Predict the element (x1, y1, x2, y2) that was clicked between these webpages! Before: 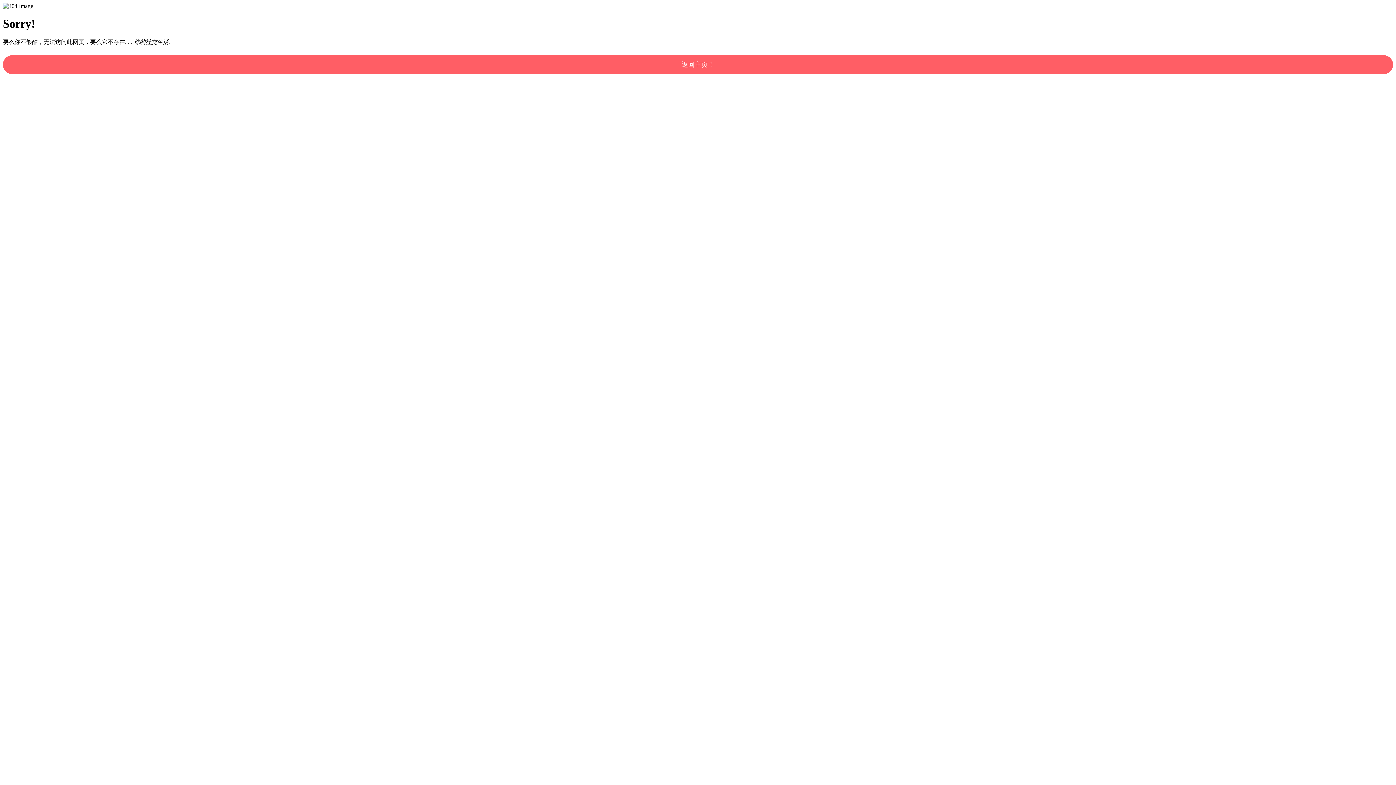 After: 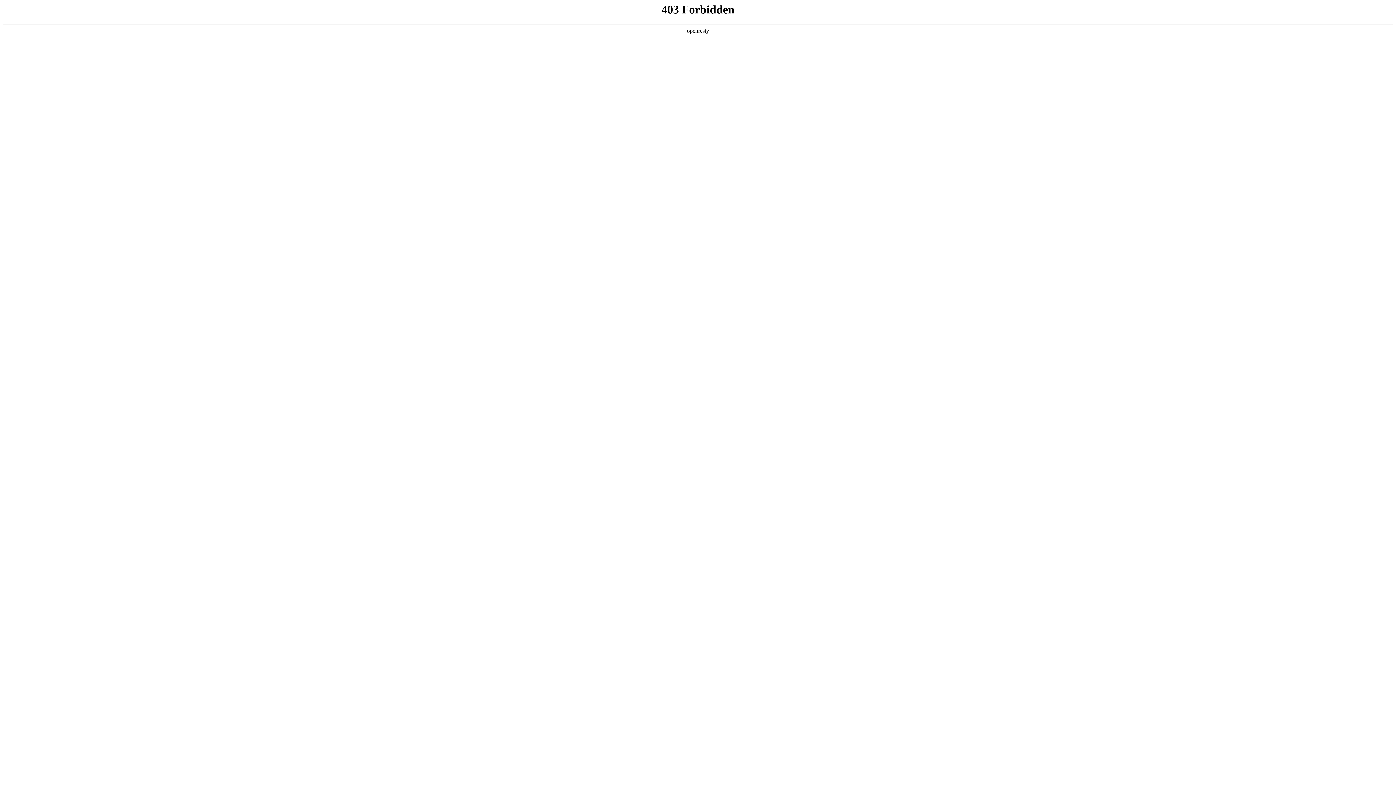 Action: bbox: (2, 55, 1393, 74) label: 返回主页！